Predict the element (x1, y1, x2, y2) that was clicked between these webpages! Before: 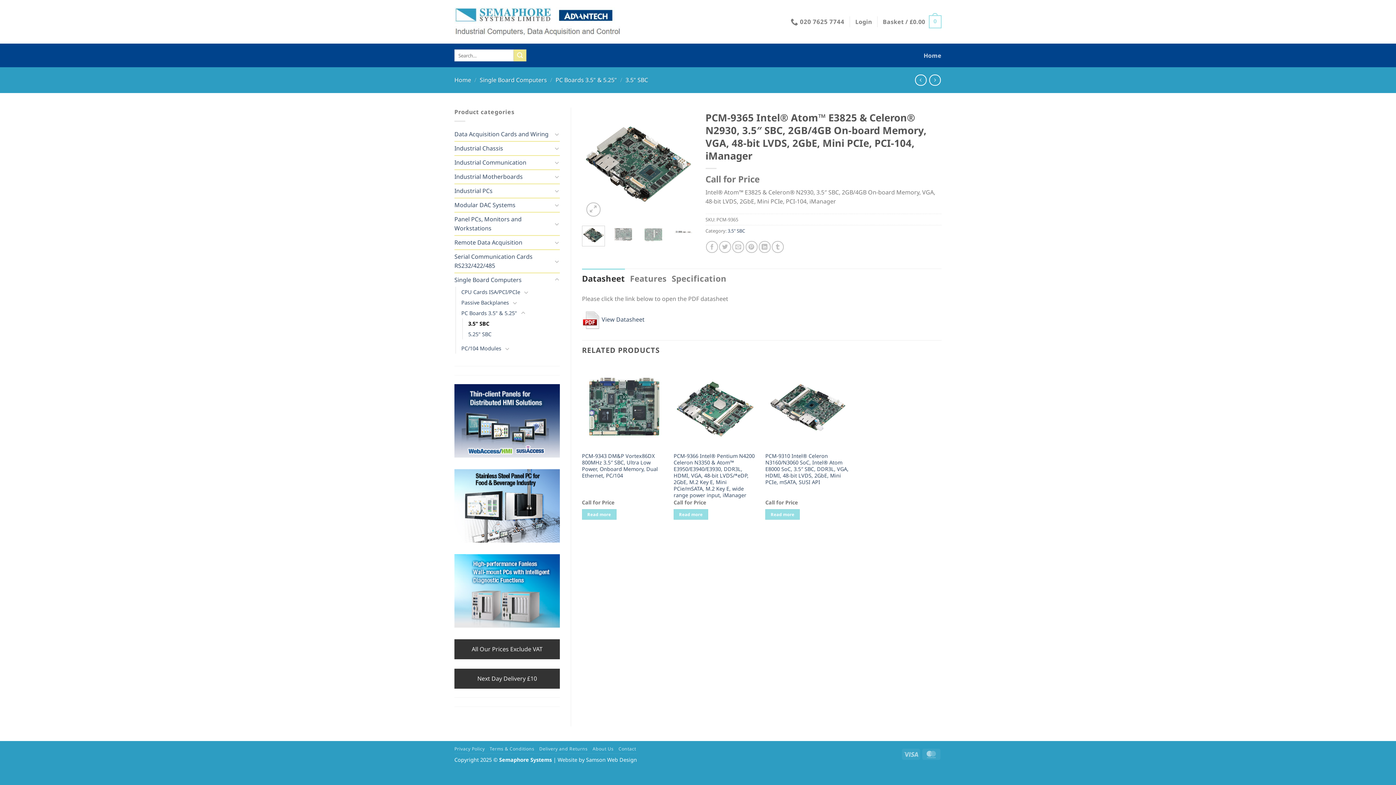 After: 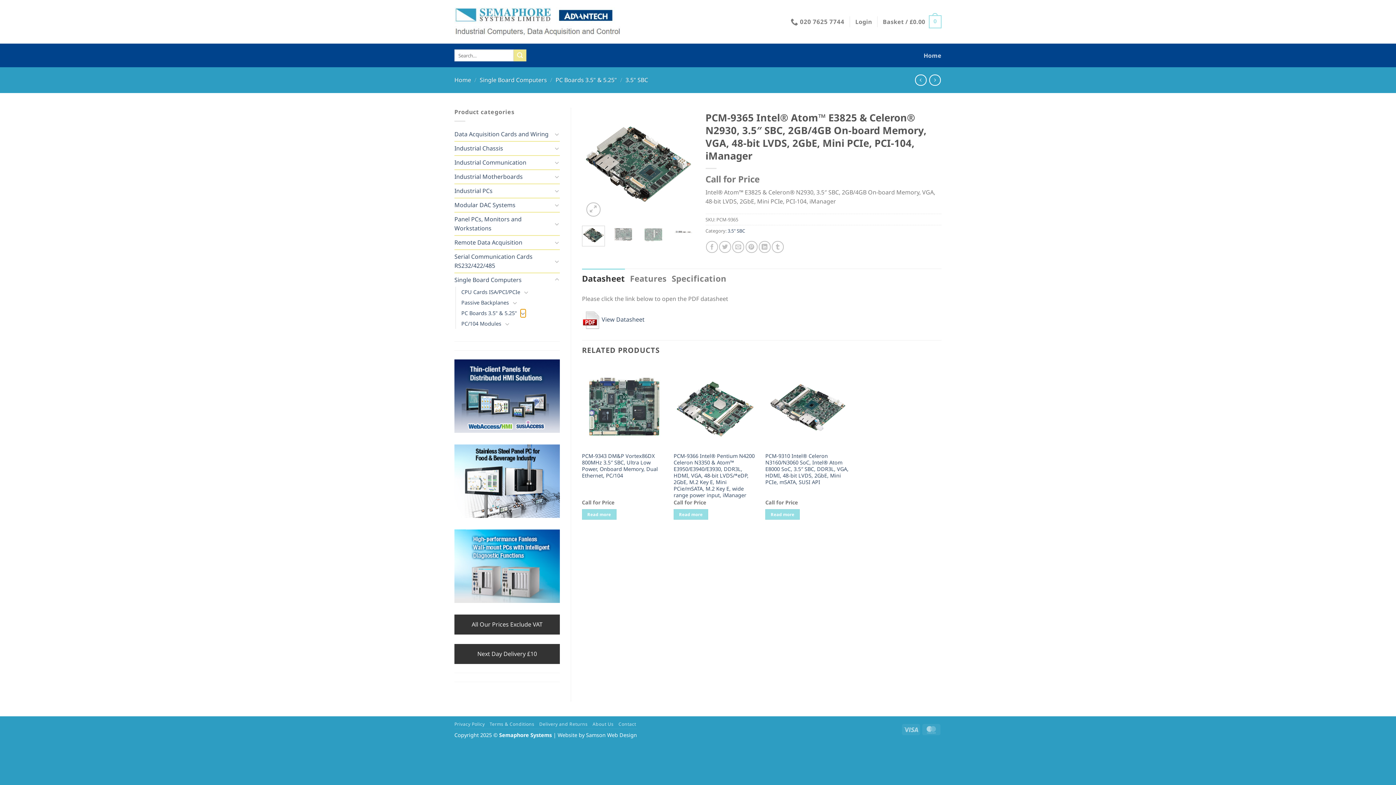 Action: bbox: (520, 309, 526, 317) label: Toggle